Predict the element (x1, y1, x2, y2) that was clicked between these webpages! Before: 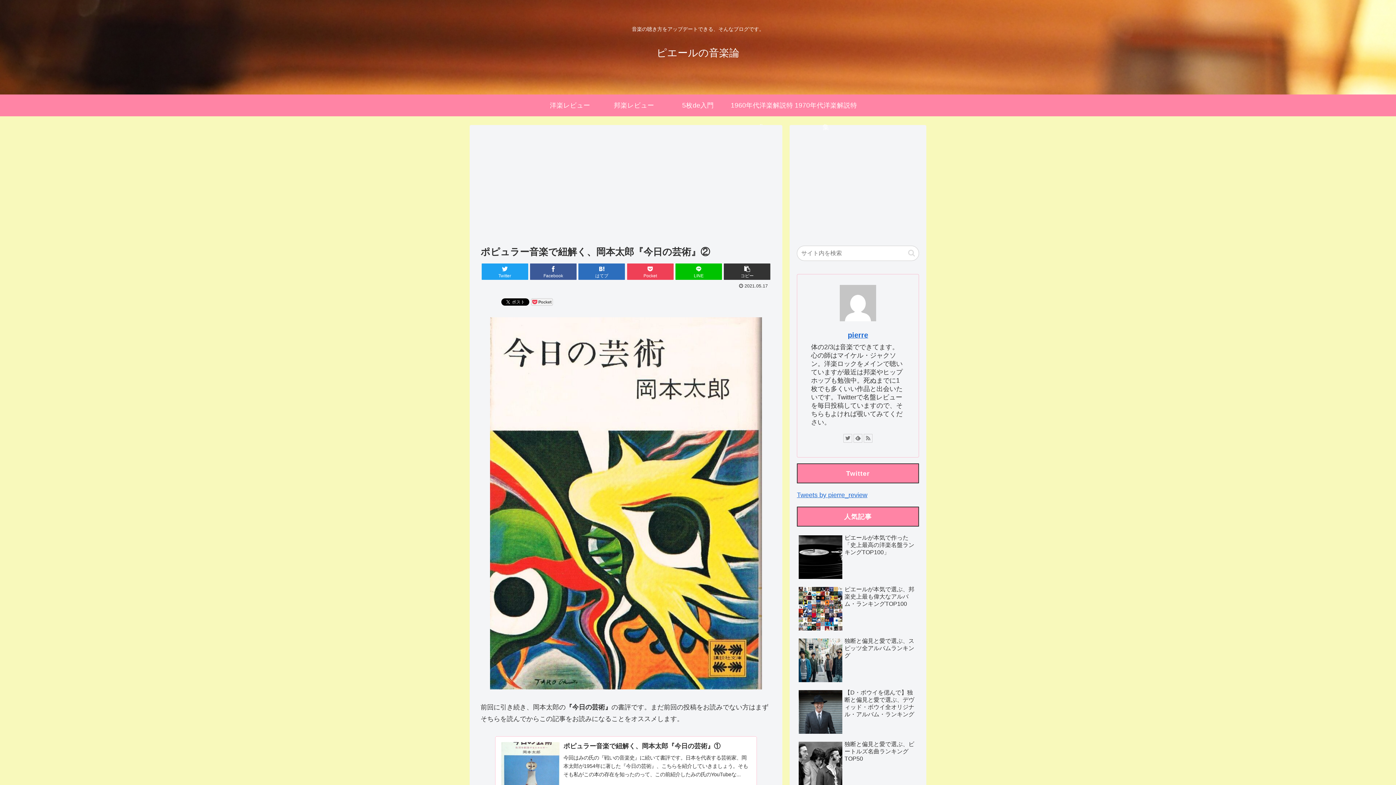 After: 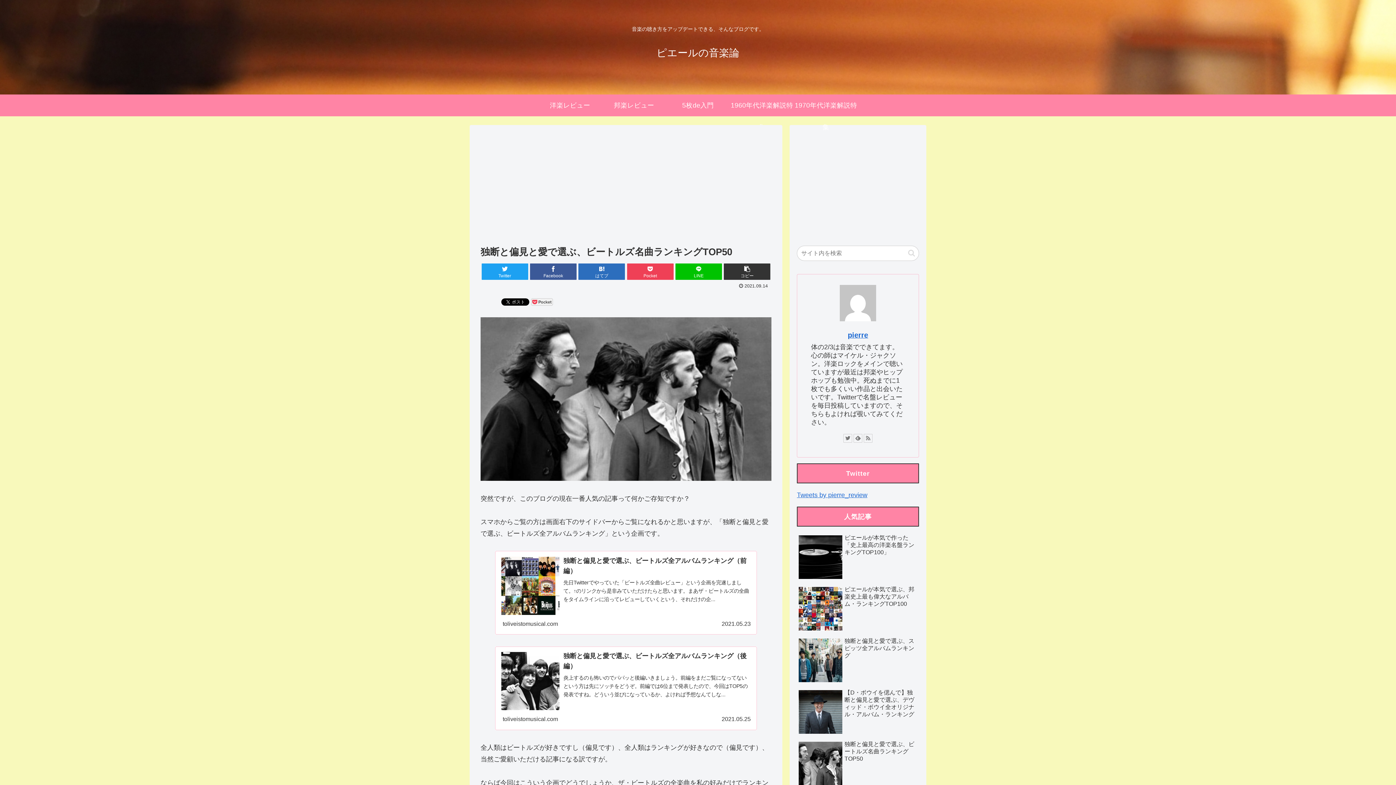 Action: bbox: (797, 739, 919, 789) label: 独断と偏見と愛で選ぶ、ビートルズ名曲ランキングTOP50